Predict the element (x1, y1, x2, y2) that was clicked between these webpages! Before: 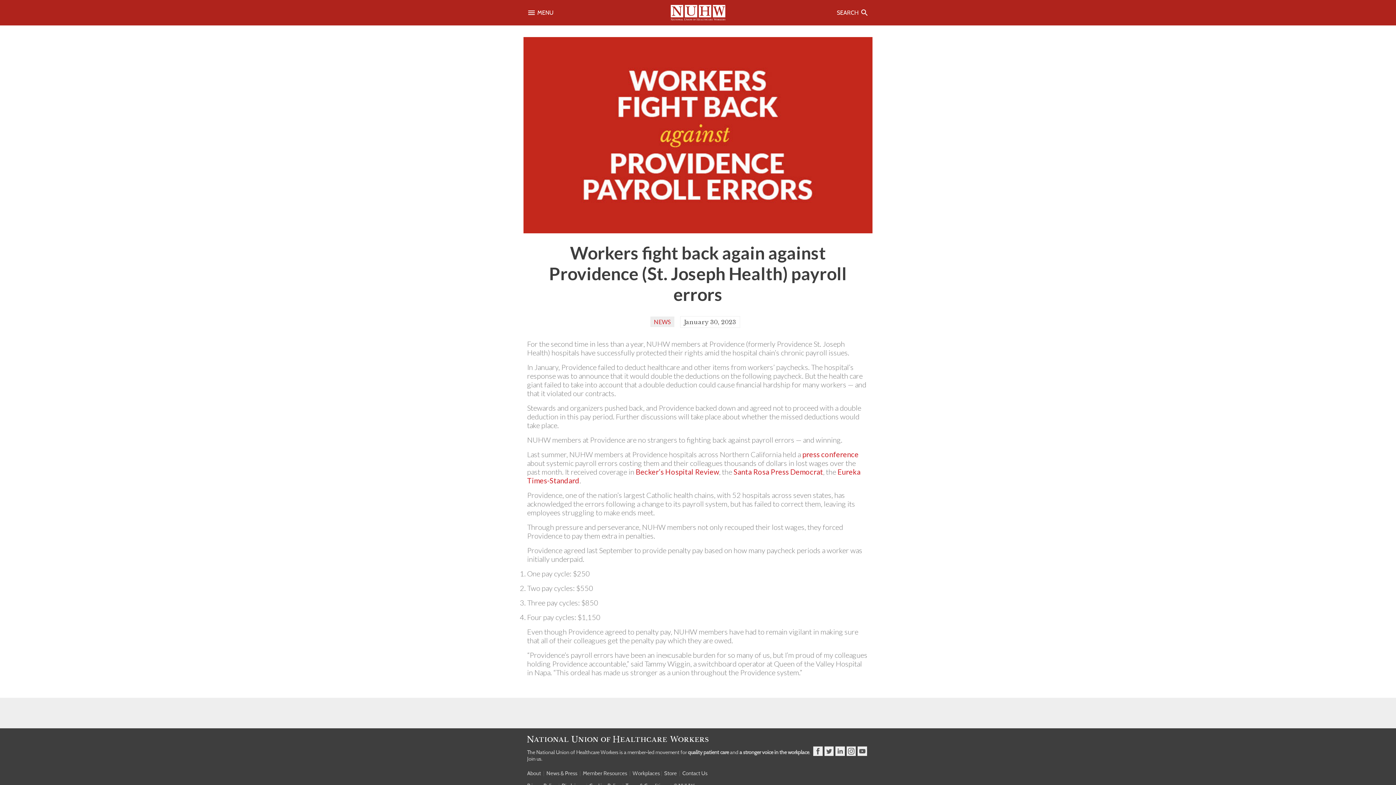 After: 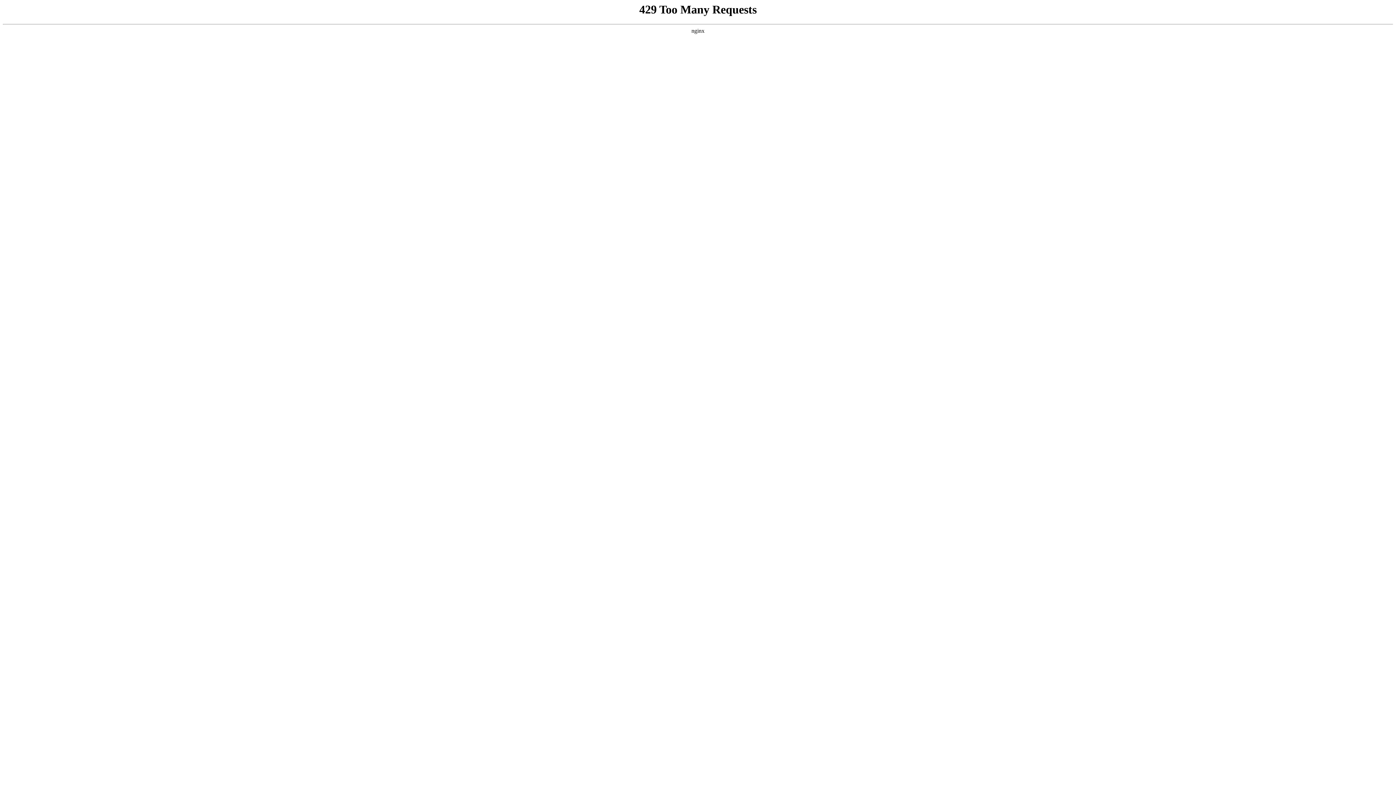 Action: bbox: (636, 467, 719, 476) label: Becker’s Hospital Review